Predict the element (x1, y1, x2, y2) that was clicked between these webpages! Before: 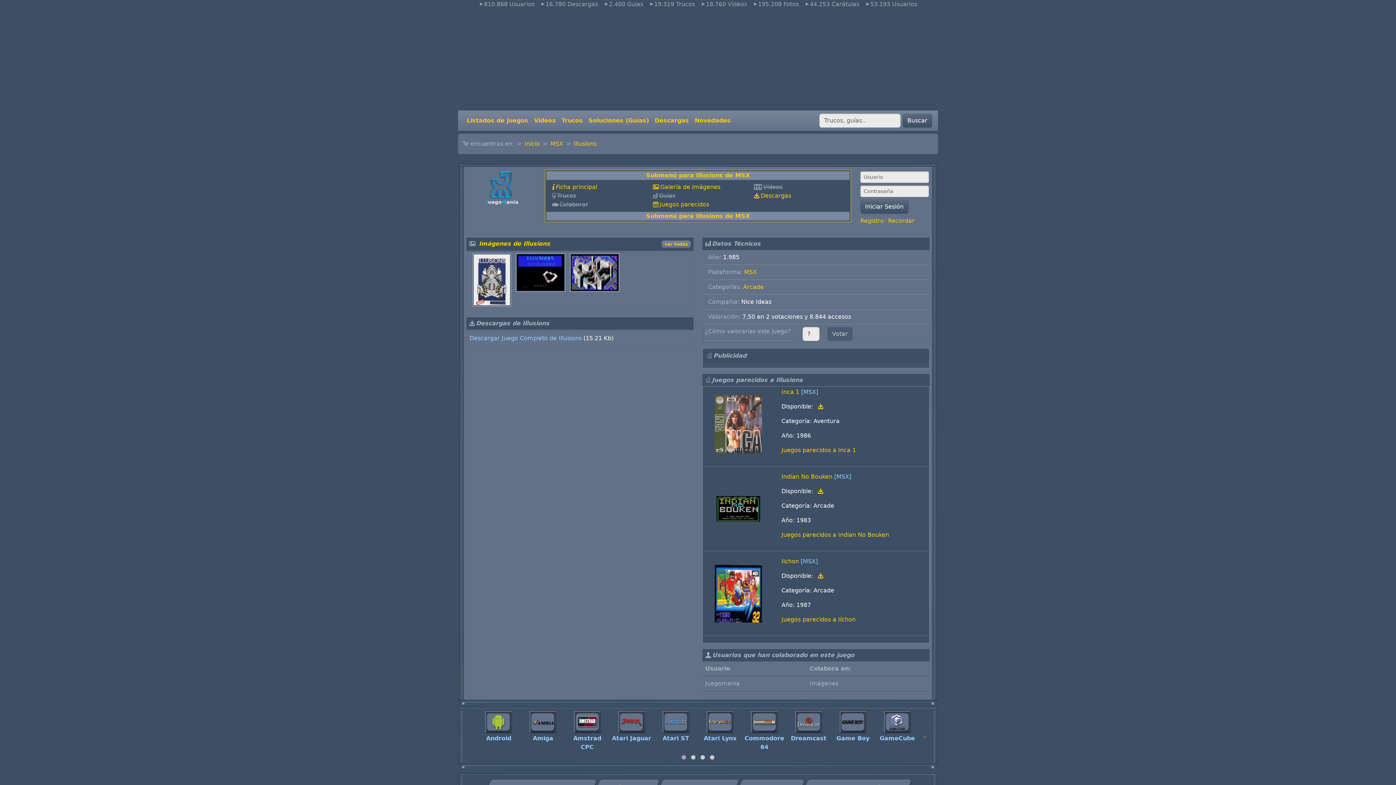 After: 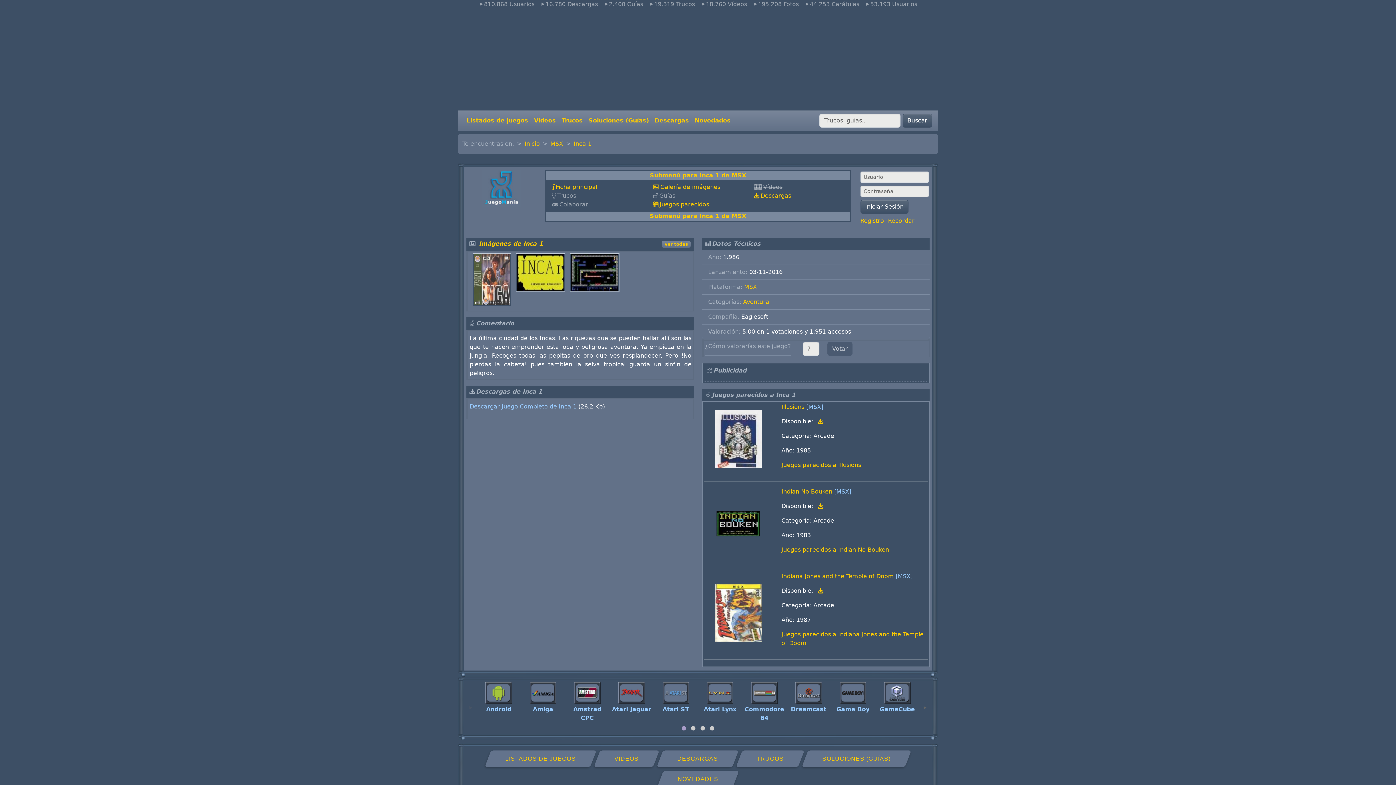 Action: bbox: (781, 388, 799, 395) label: Inca 1